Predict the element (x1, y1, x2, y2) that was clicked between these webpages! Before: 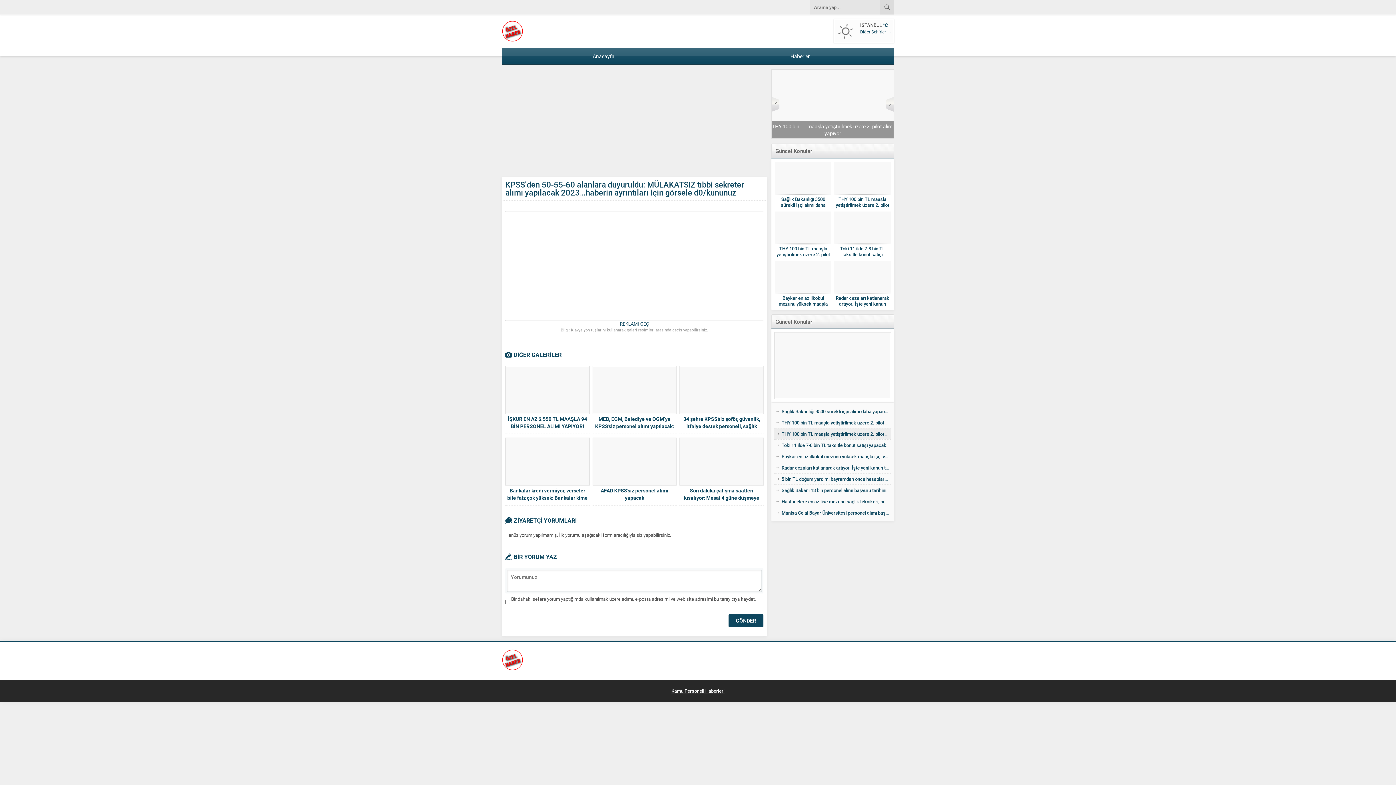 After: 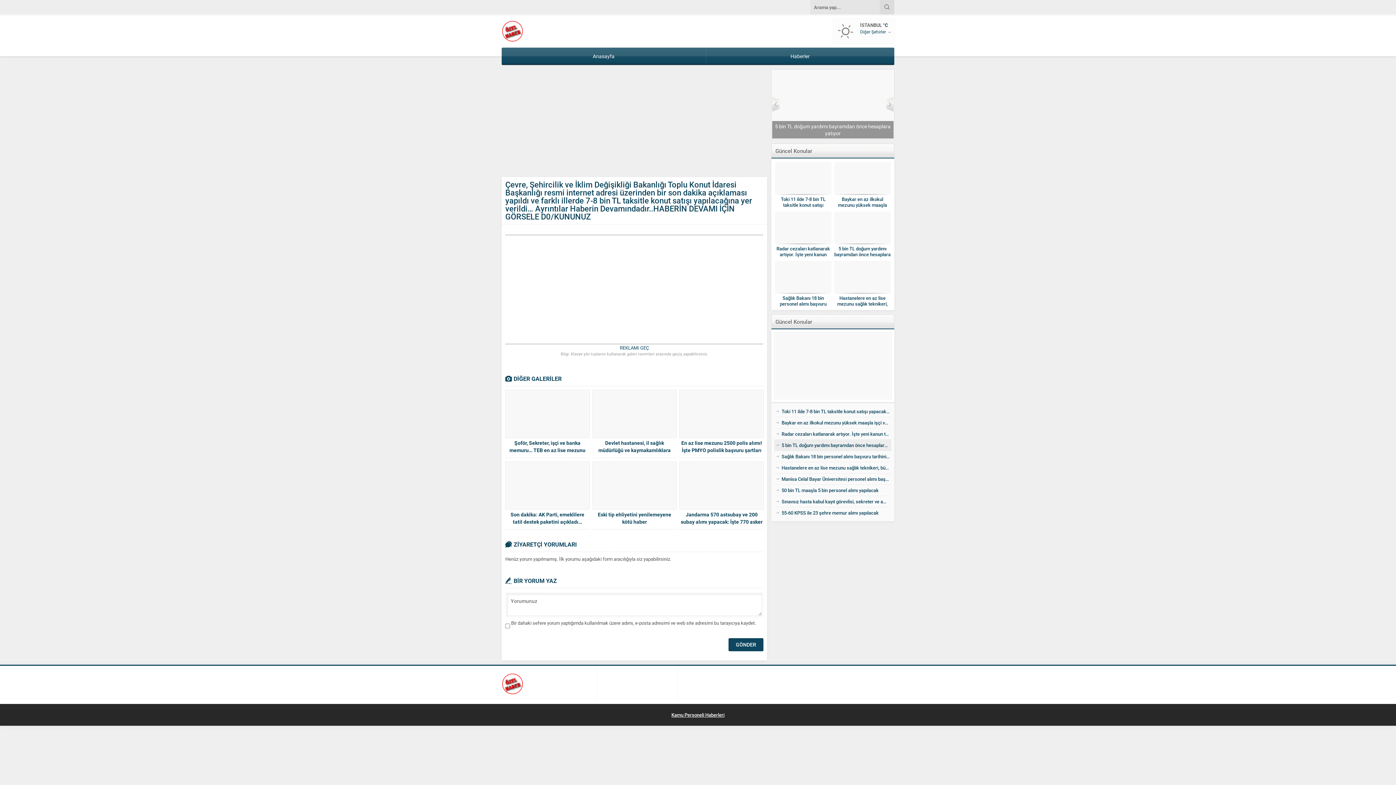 Action: label: Toki 11 ilde 7-8 bin TL taksitle konut satışı yapacak: Başvuru 26 Mayıs’ta başlıyor 2025 bbox: (774, 440, 891, 450)